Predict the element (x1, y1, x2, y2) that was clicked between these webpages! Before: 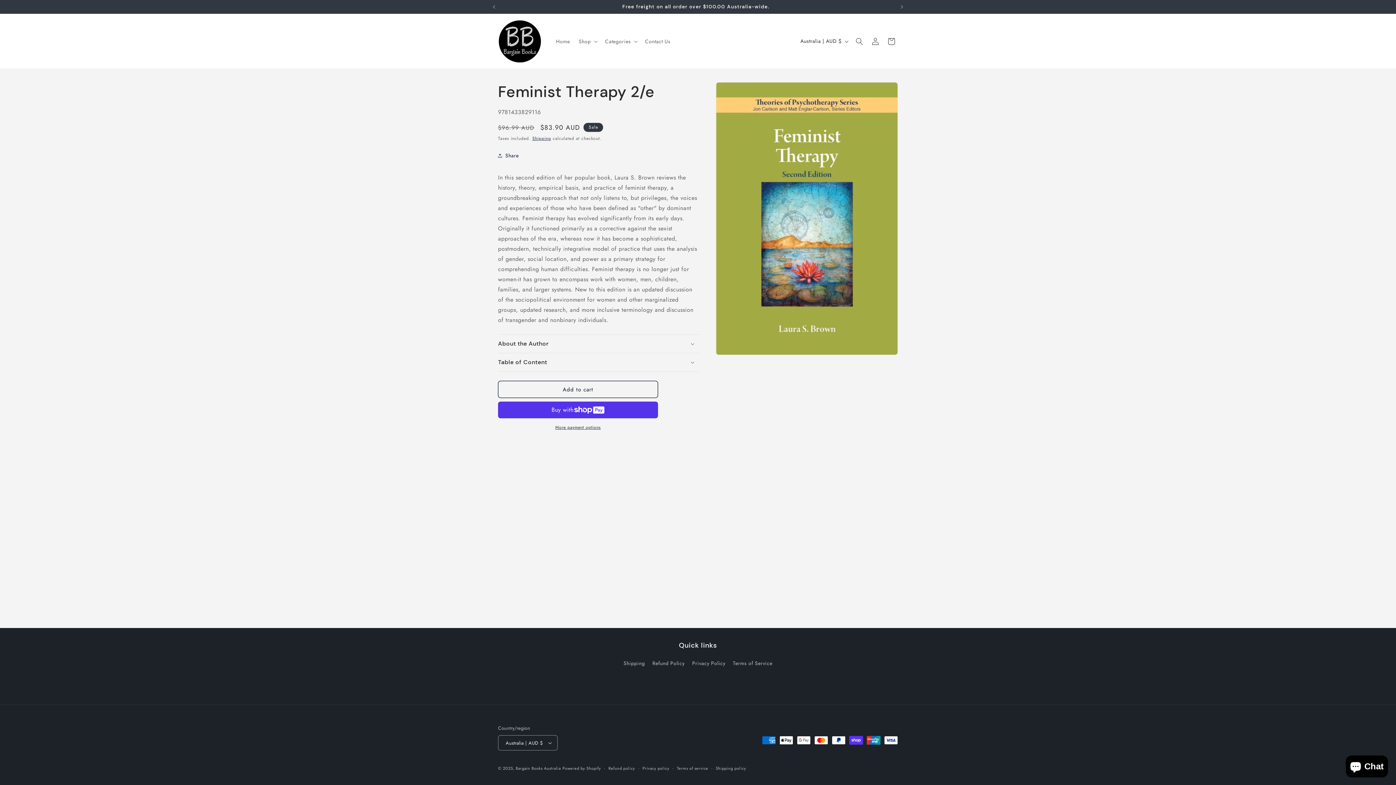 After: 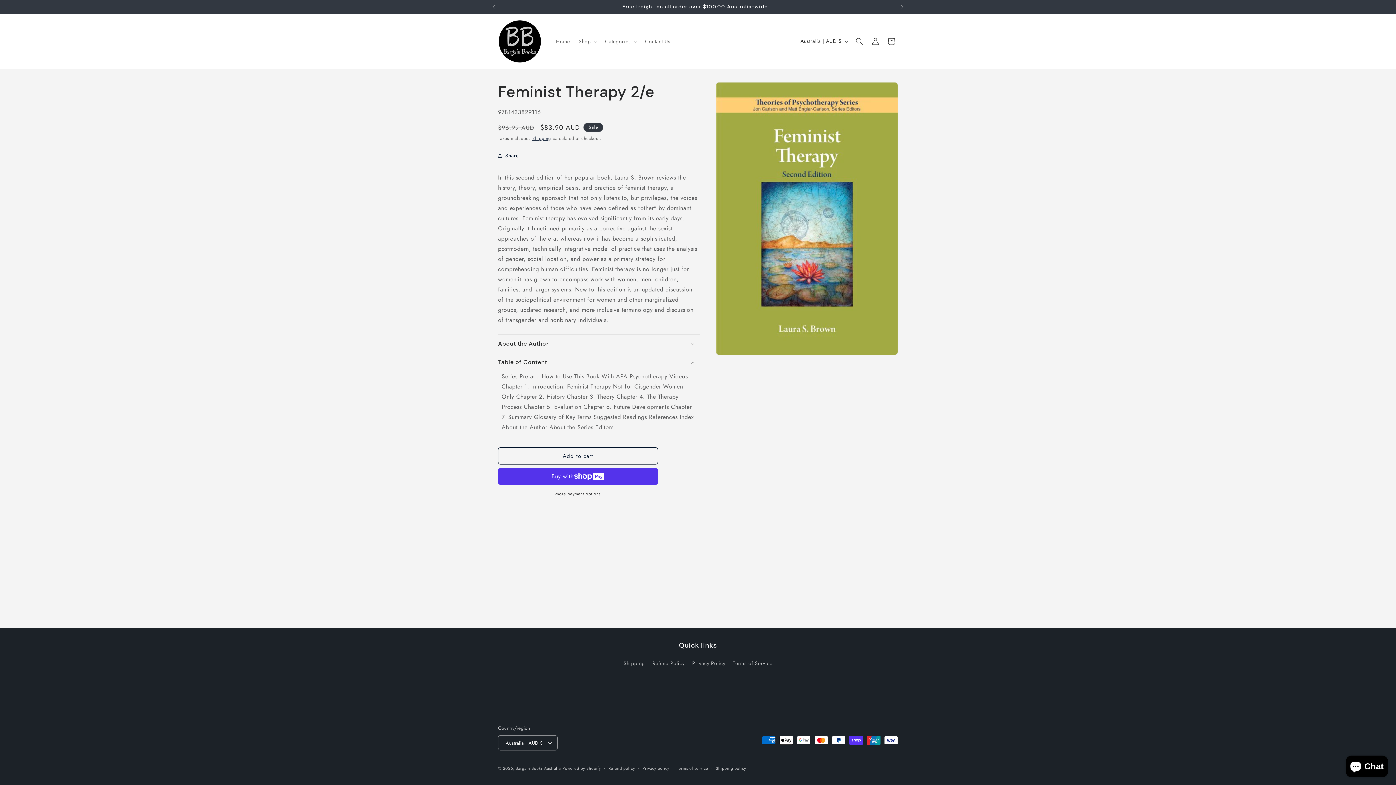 Action: bbox: (498, 353, 700, 371) label: Table of Content